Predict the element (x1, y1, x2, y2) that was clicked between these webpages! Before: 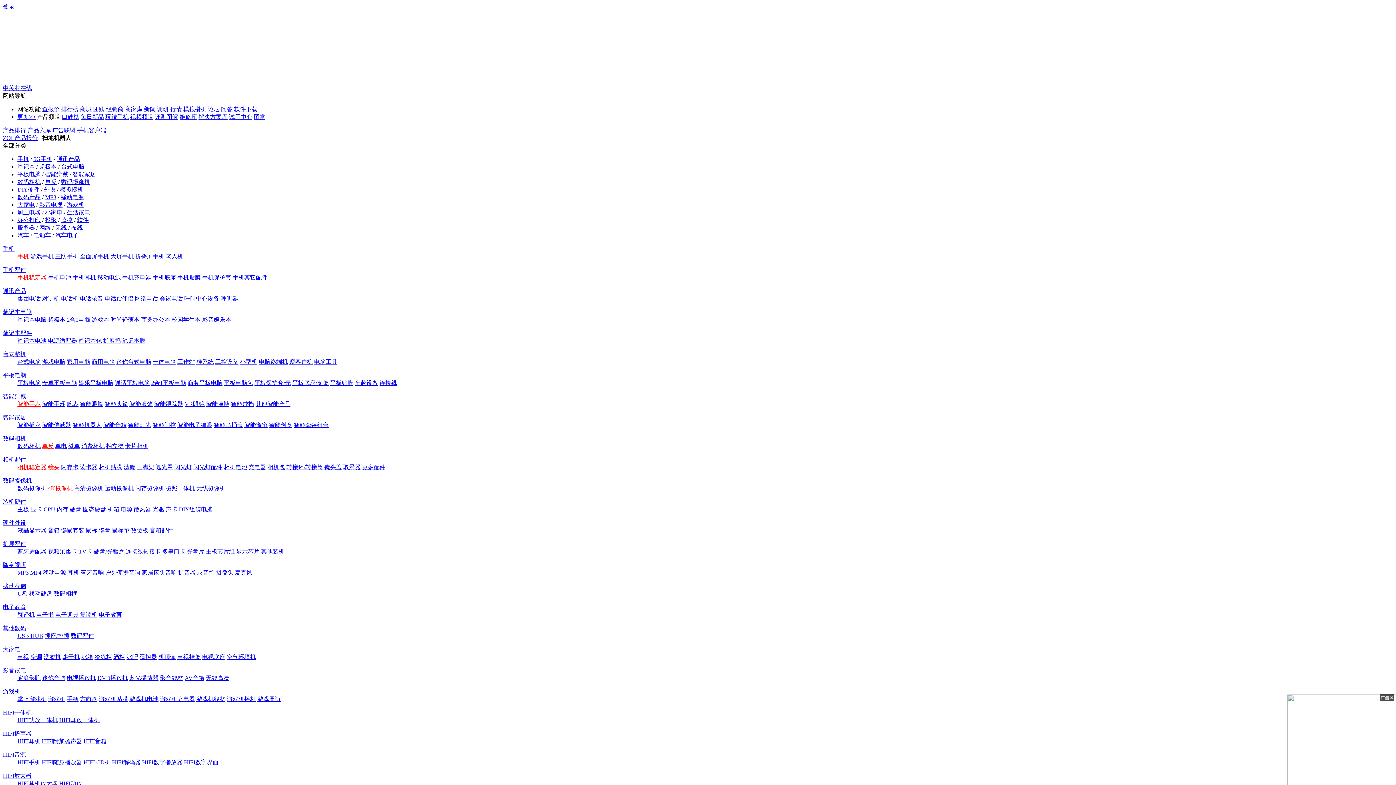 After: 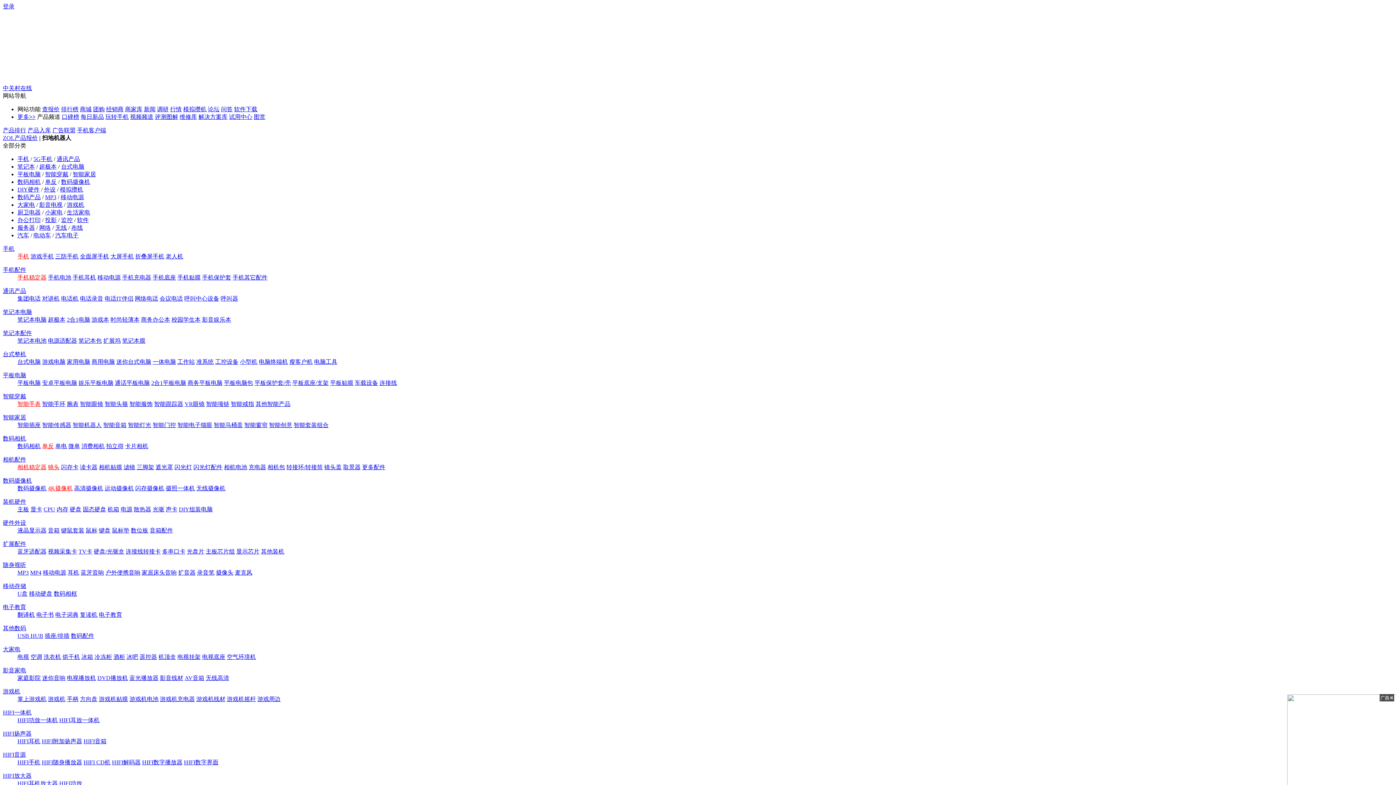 Action: label: 平板电脑 bbox: (17, 171, 40, 177)